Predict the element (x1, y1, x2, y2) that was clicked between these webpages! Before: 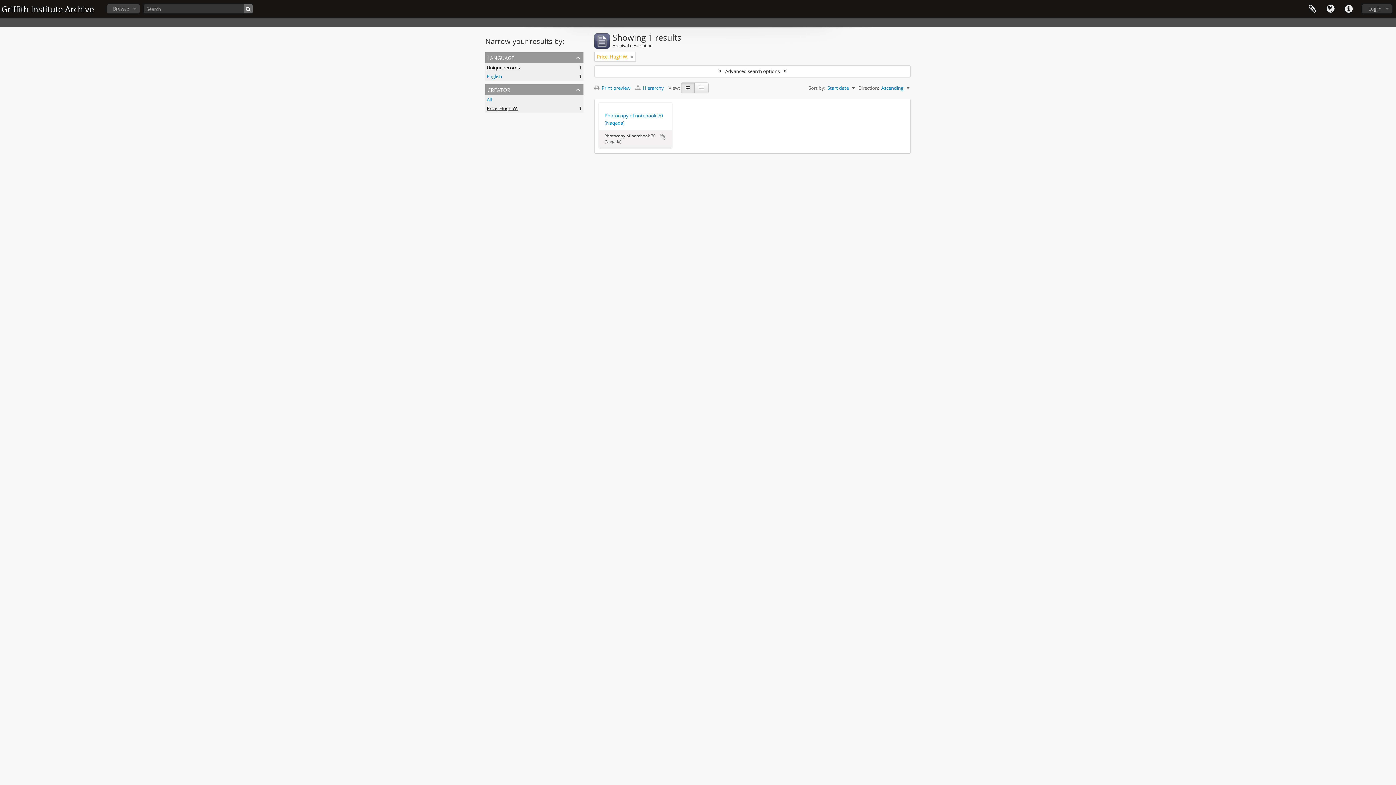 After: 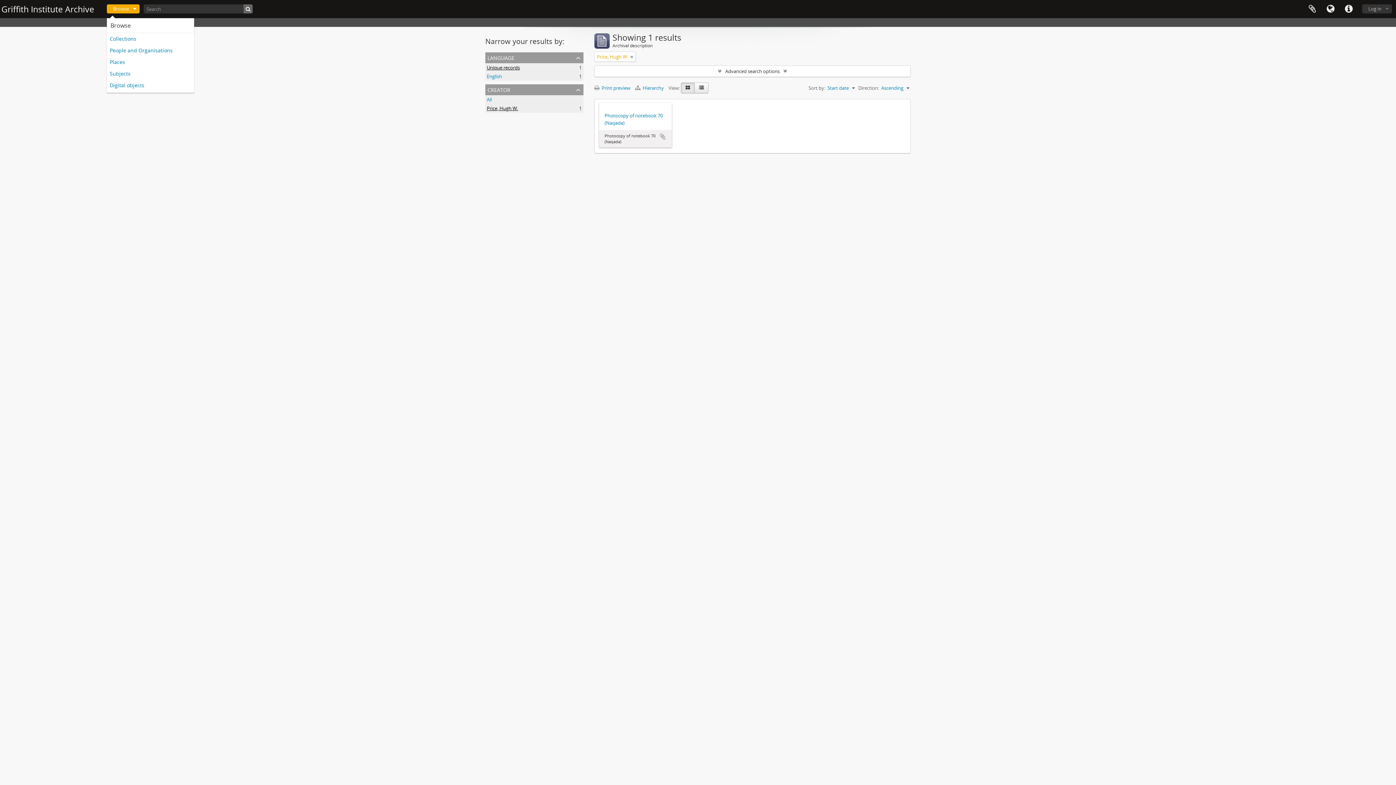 Action: bbox: (106, 4, 139, 13) label: Browse